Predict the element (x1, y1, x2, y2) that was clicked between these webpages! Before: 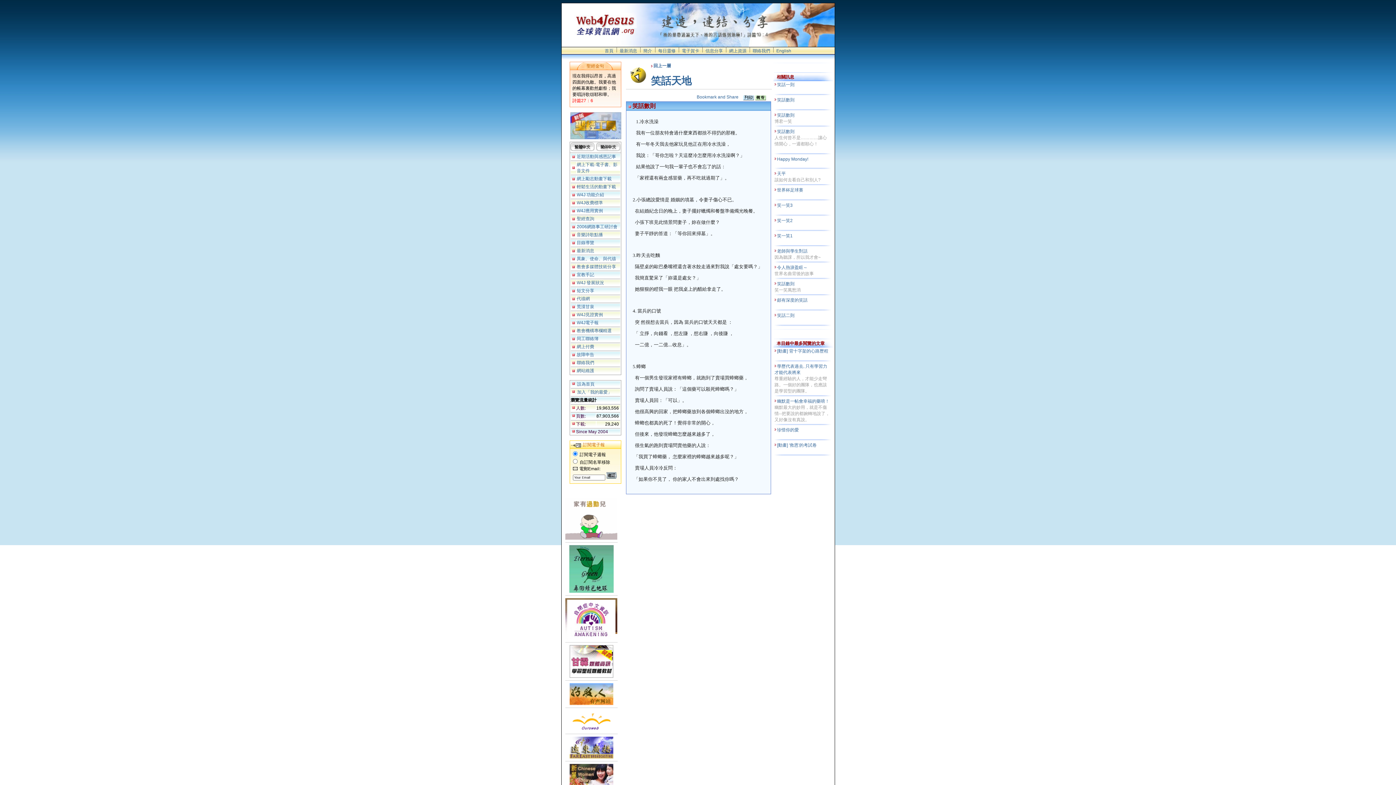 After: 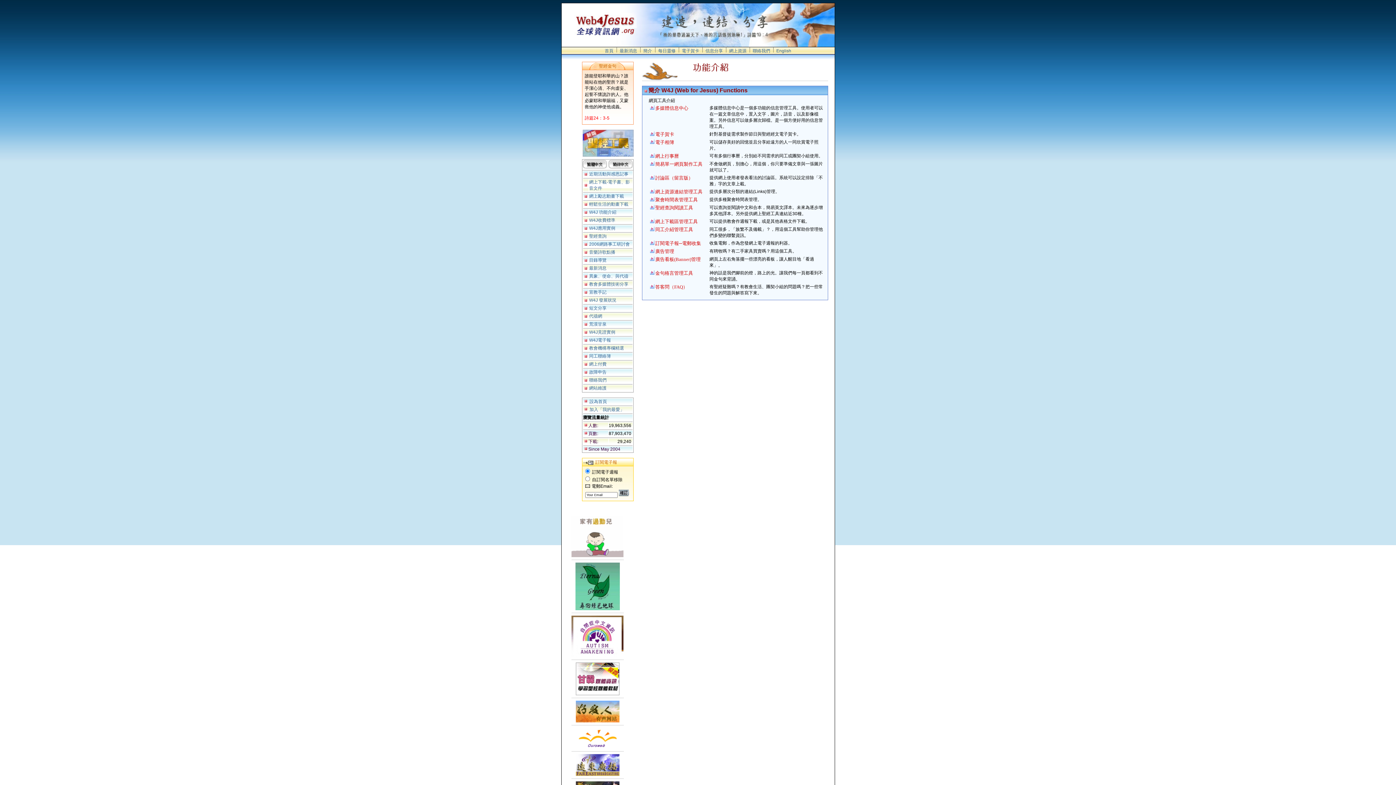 Action: label: W4J 功能介紹 bbox: (576, 192, 604, 197)